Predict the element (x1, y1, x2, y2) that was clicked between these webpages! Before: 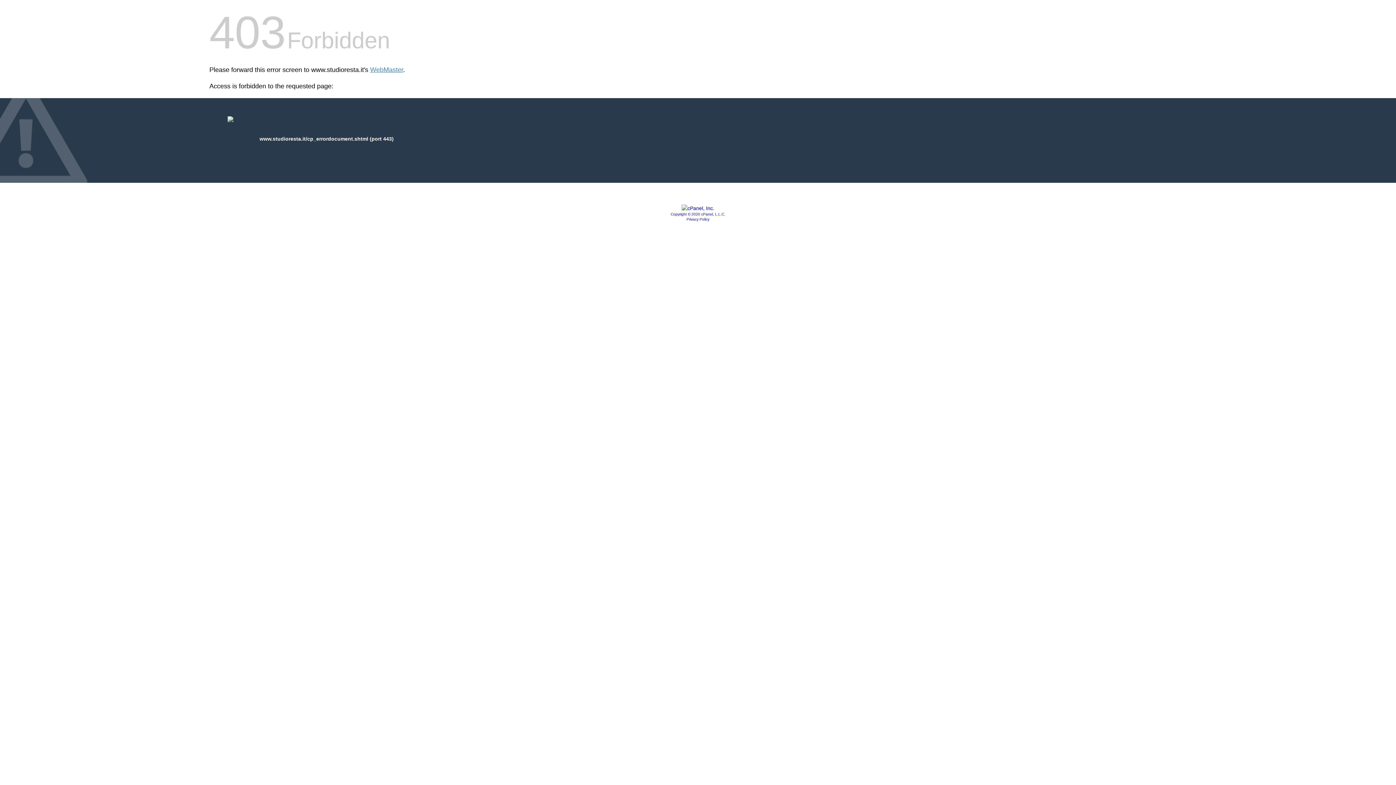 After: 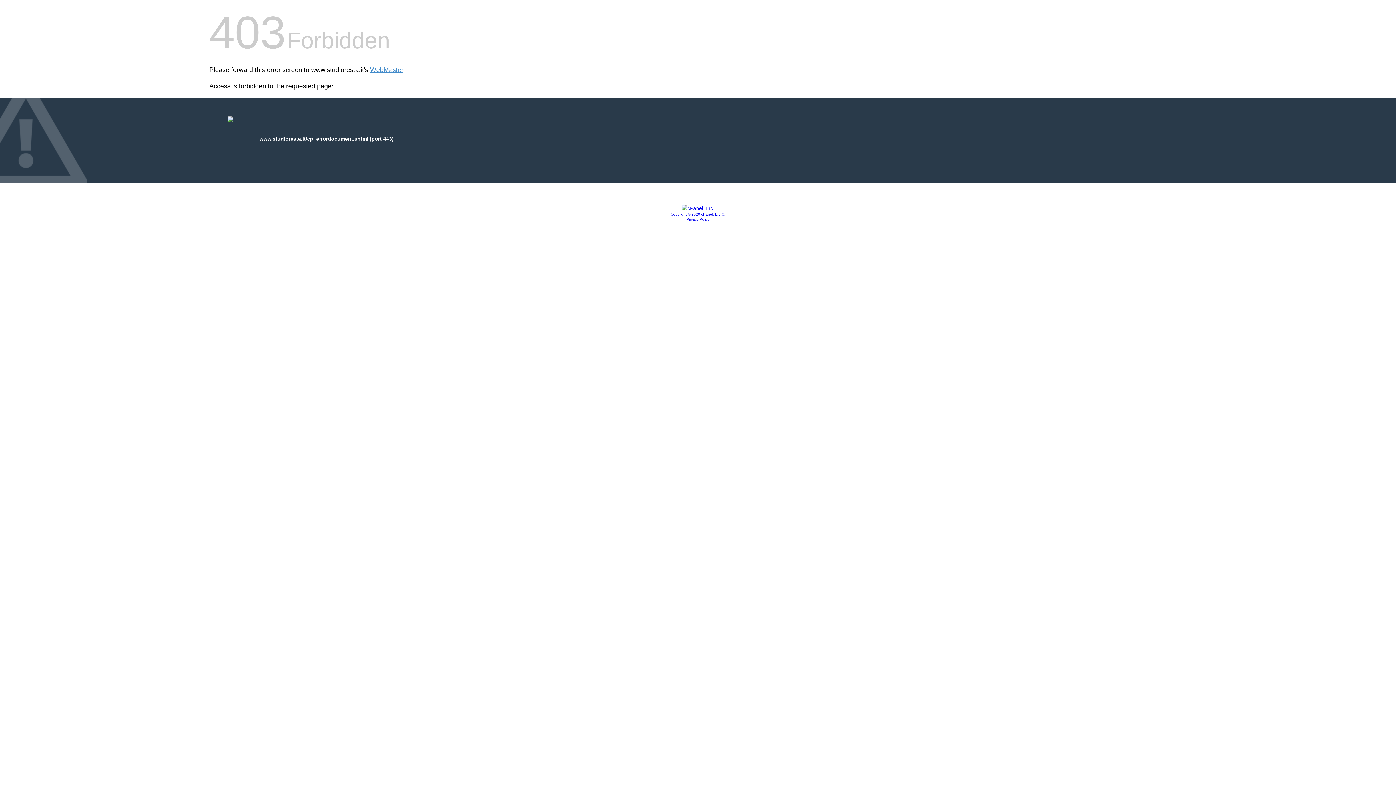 Action: bbox: (681, 205, 714, 211)